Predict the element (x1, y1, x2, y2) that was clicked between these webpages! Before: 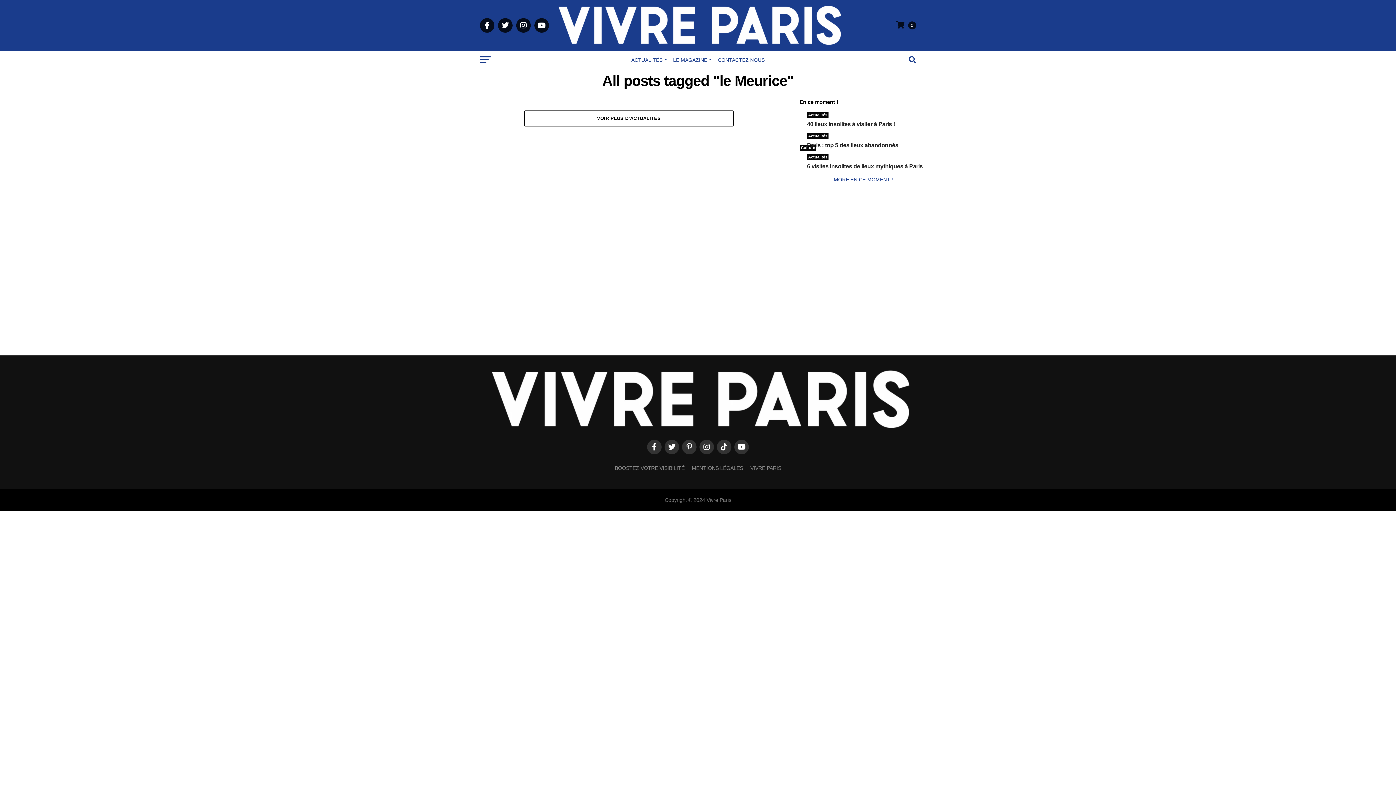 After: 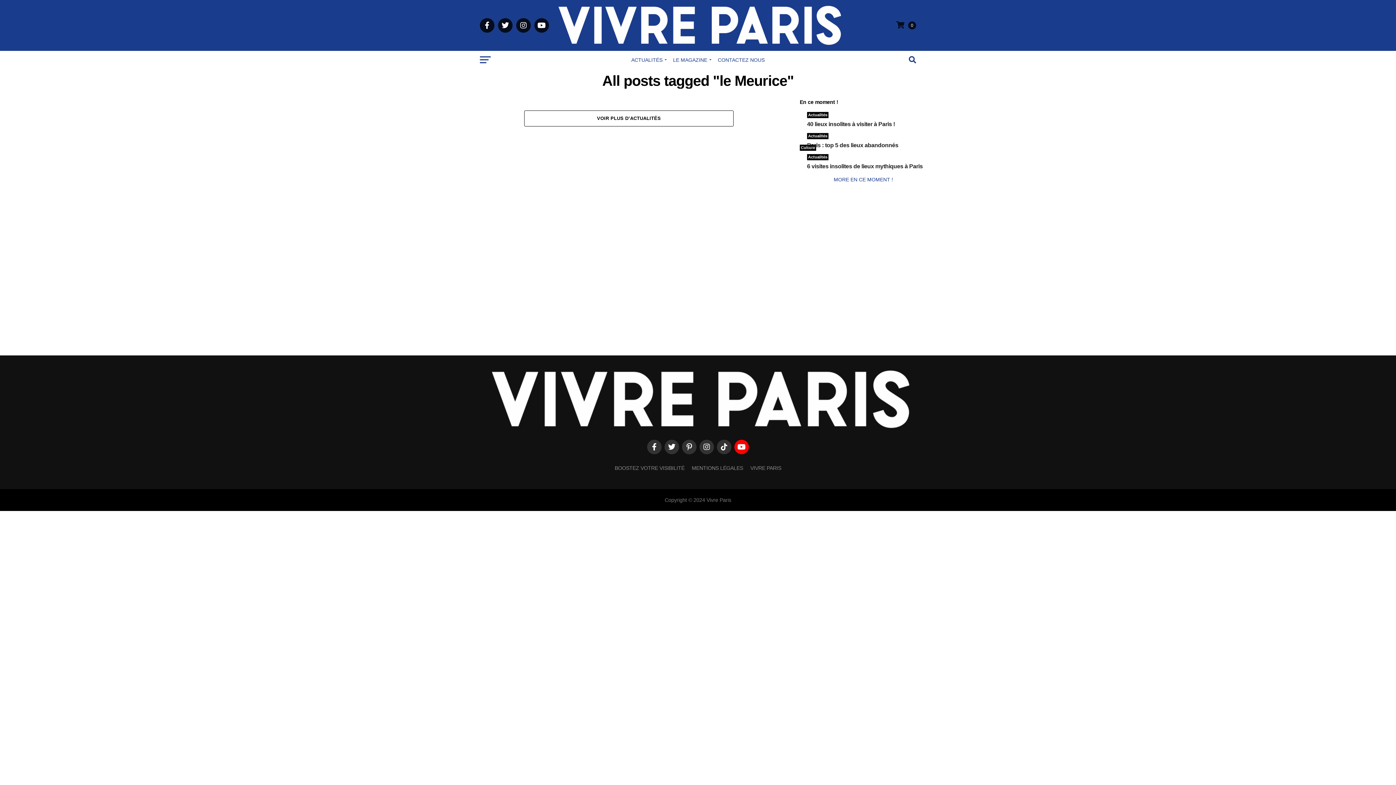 Action: bbox: (734, 439, 749, 454)